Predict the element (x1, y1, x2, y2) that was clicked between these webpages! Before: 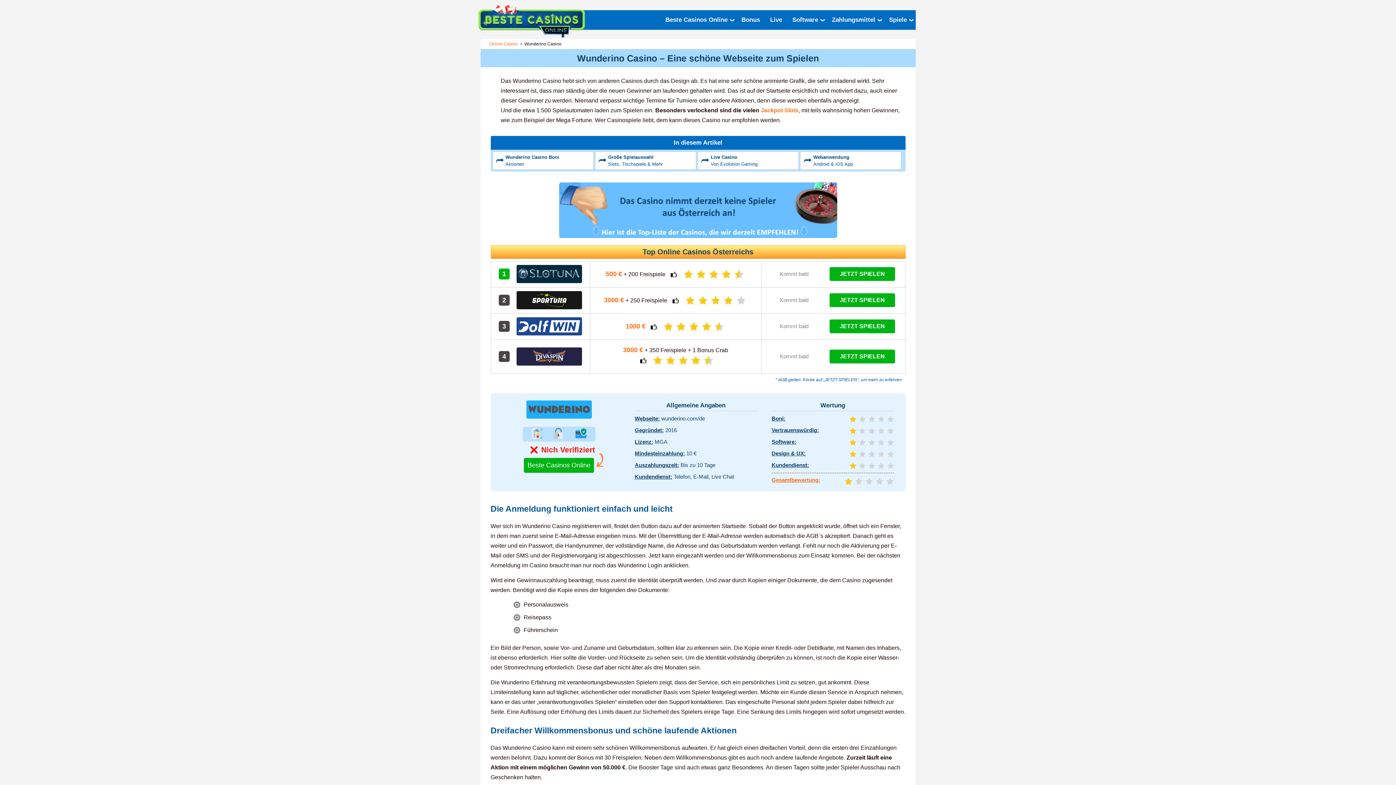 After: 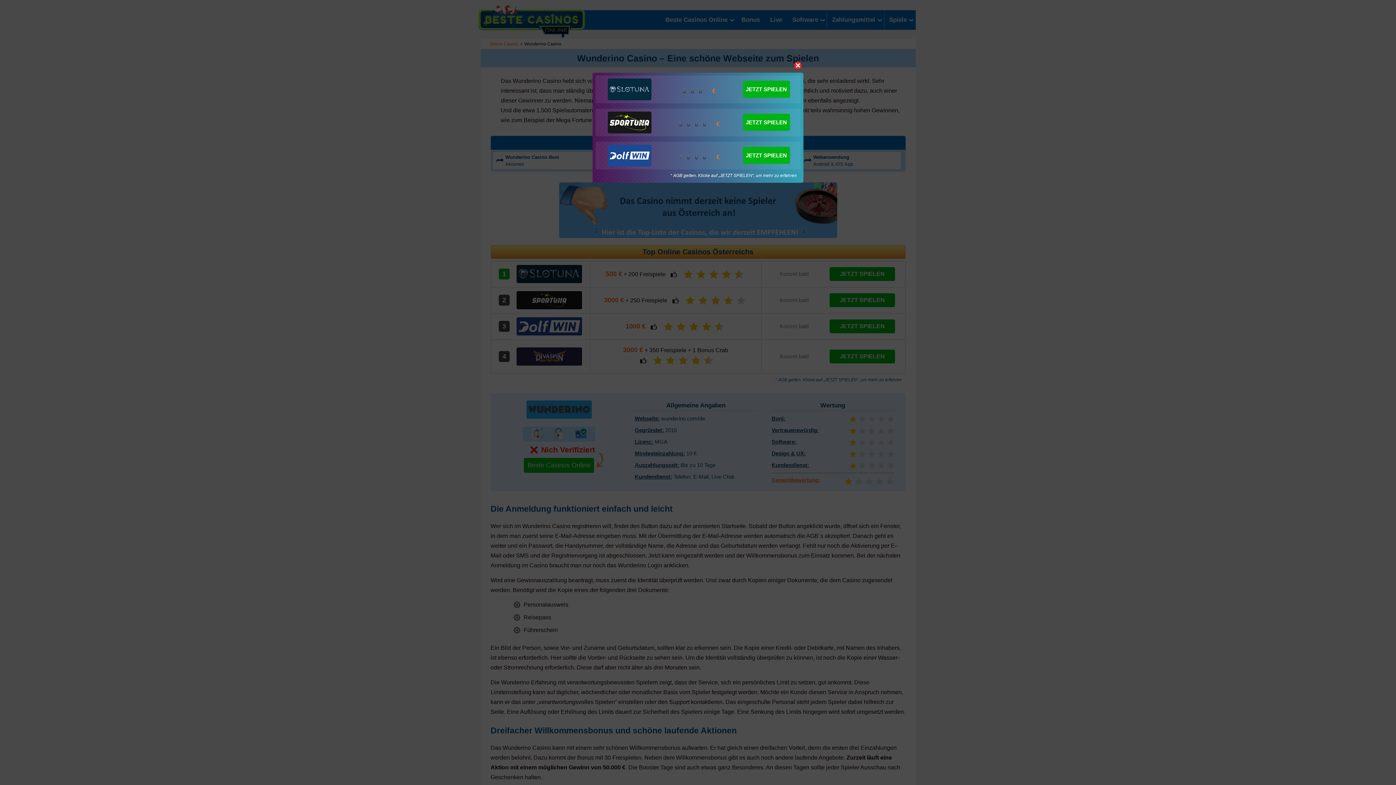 Action: label: Zahlungsmittel bbox: (827, 10, 884, 29)